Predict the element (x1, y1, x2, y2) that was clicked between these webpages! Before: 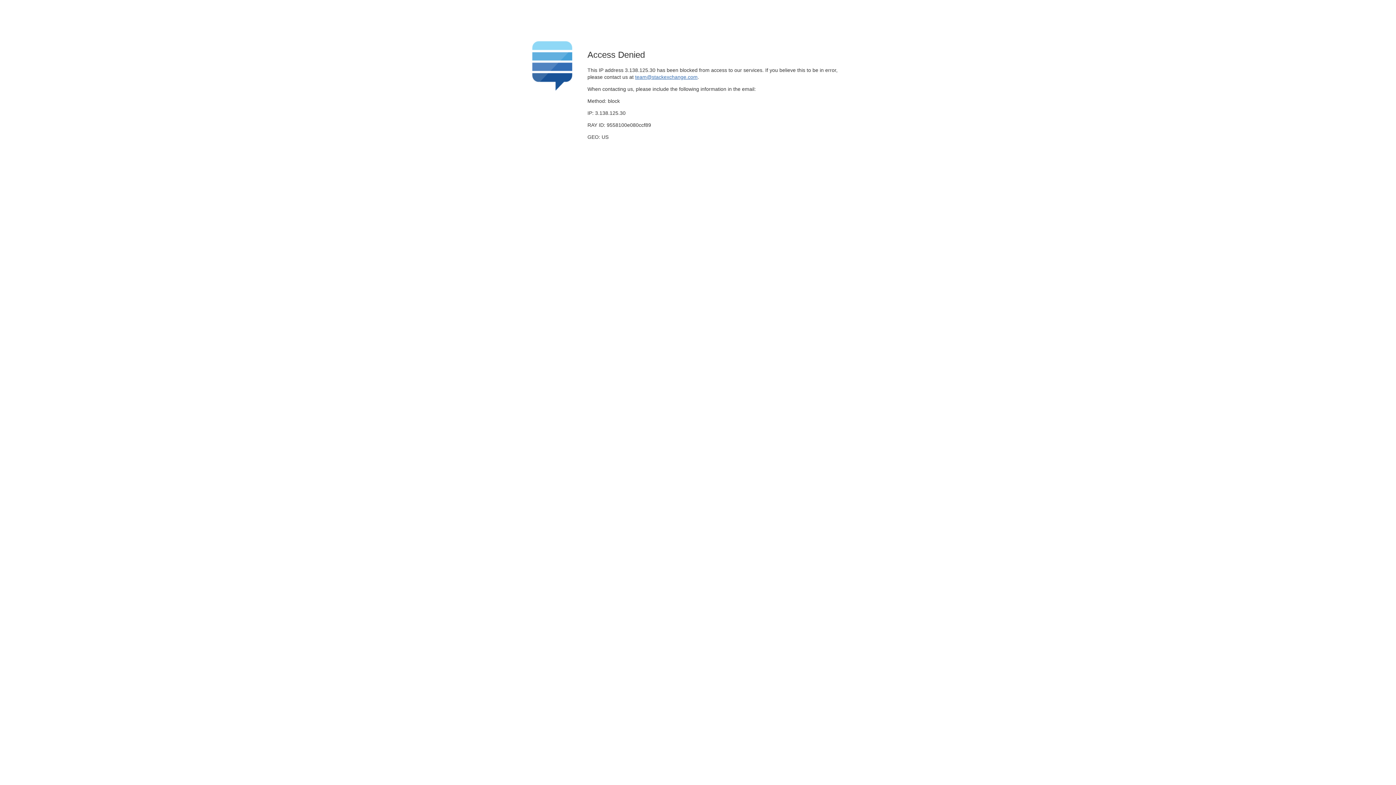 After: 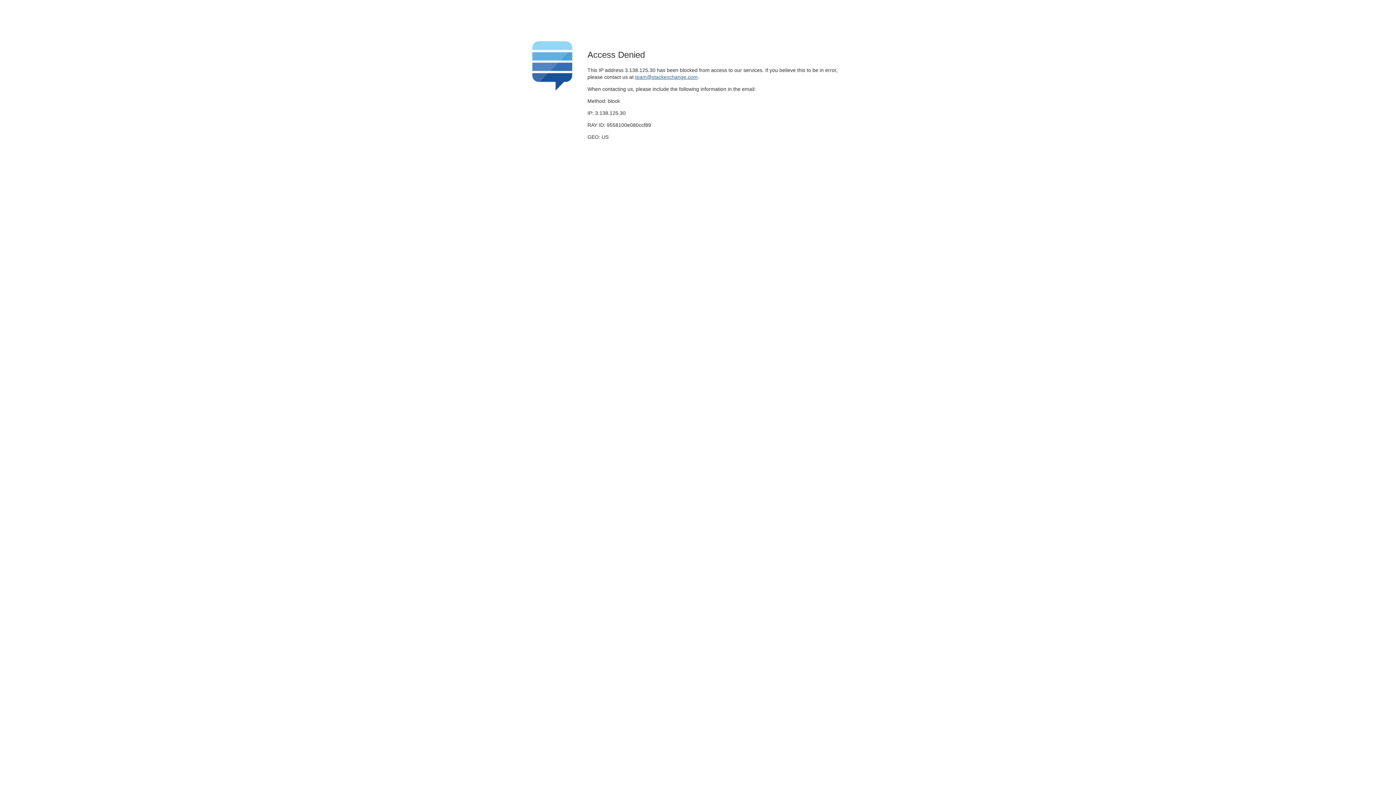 Action: label: team@stackexchange.com bbox: (635, 74, 697, 79)